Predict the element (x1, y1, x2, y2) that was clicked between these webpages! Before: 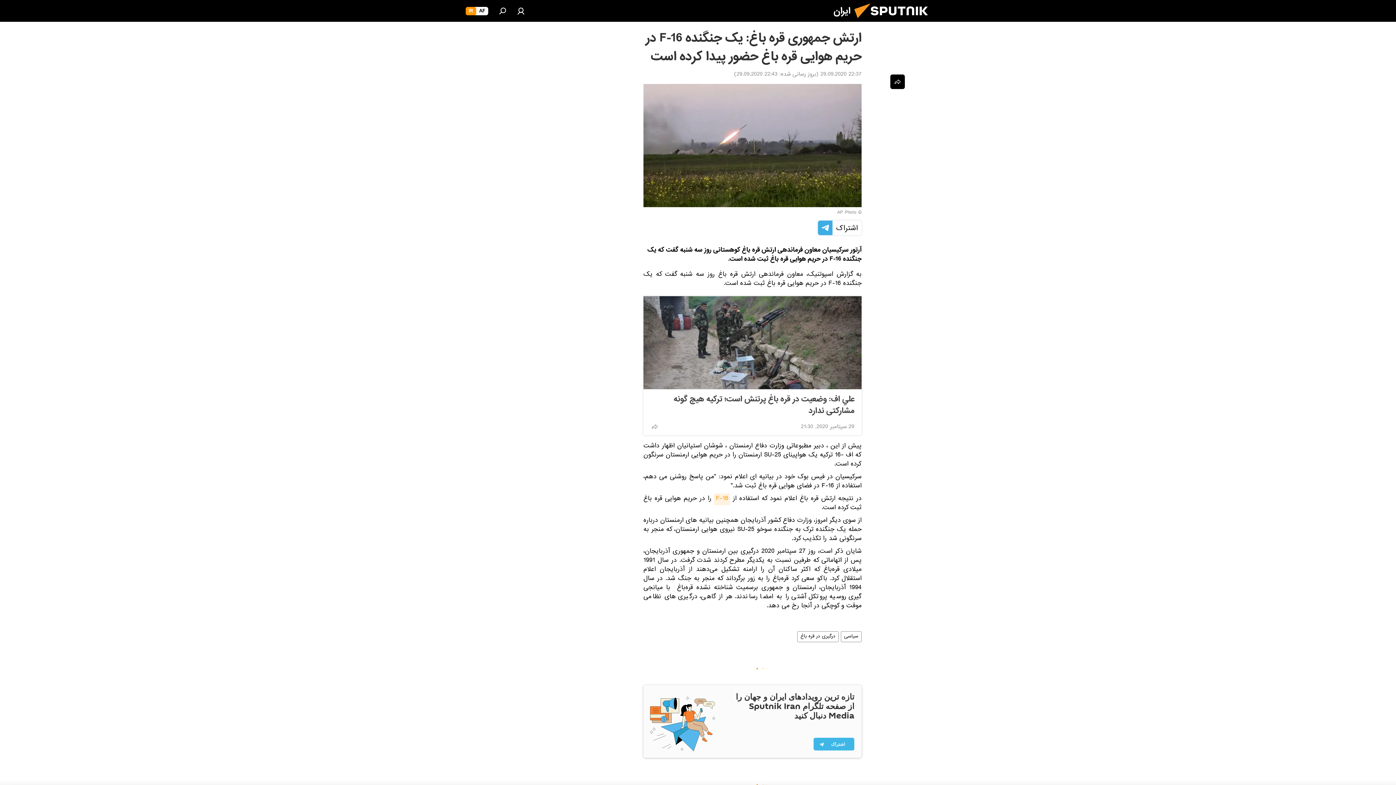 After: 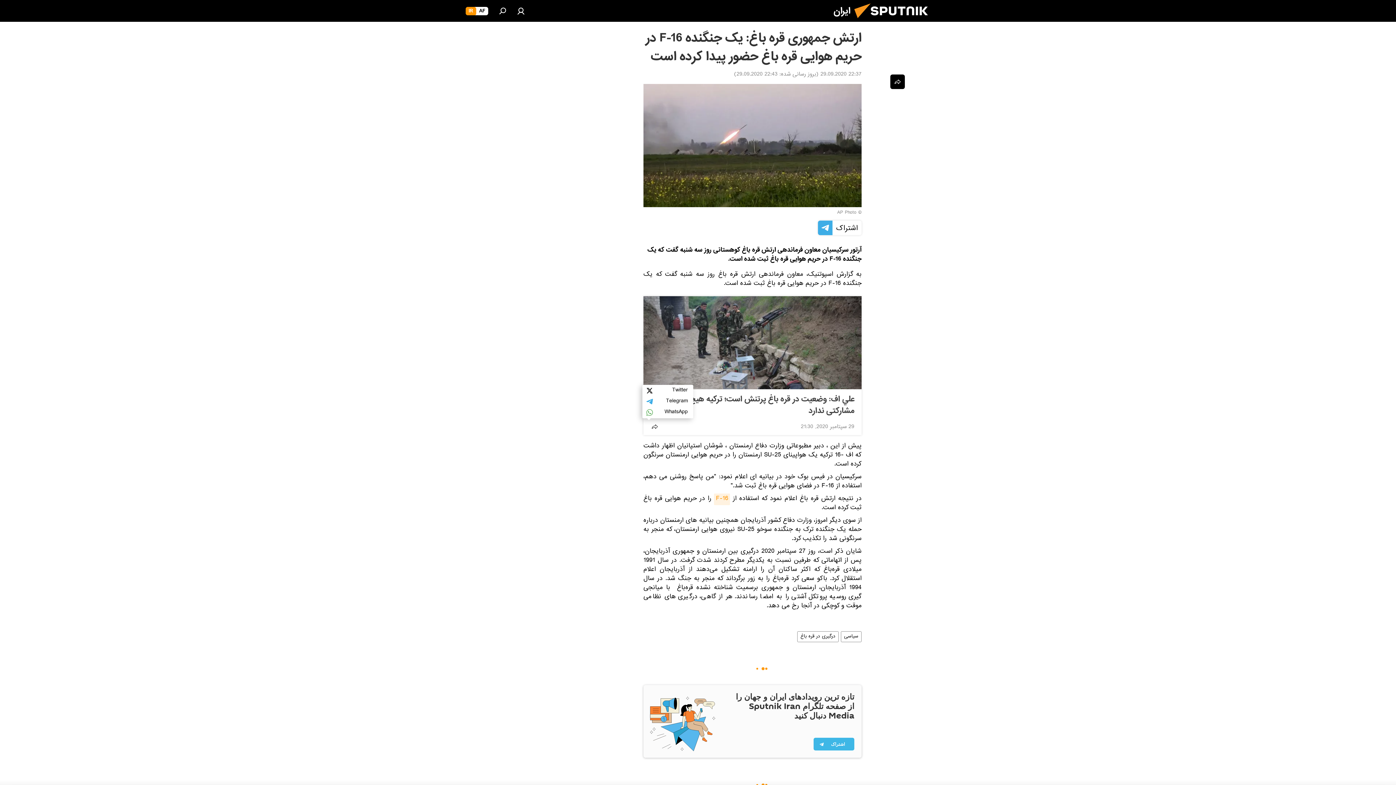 Action: bbox: (647, 419, 662, 434)